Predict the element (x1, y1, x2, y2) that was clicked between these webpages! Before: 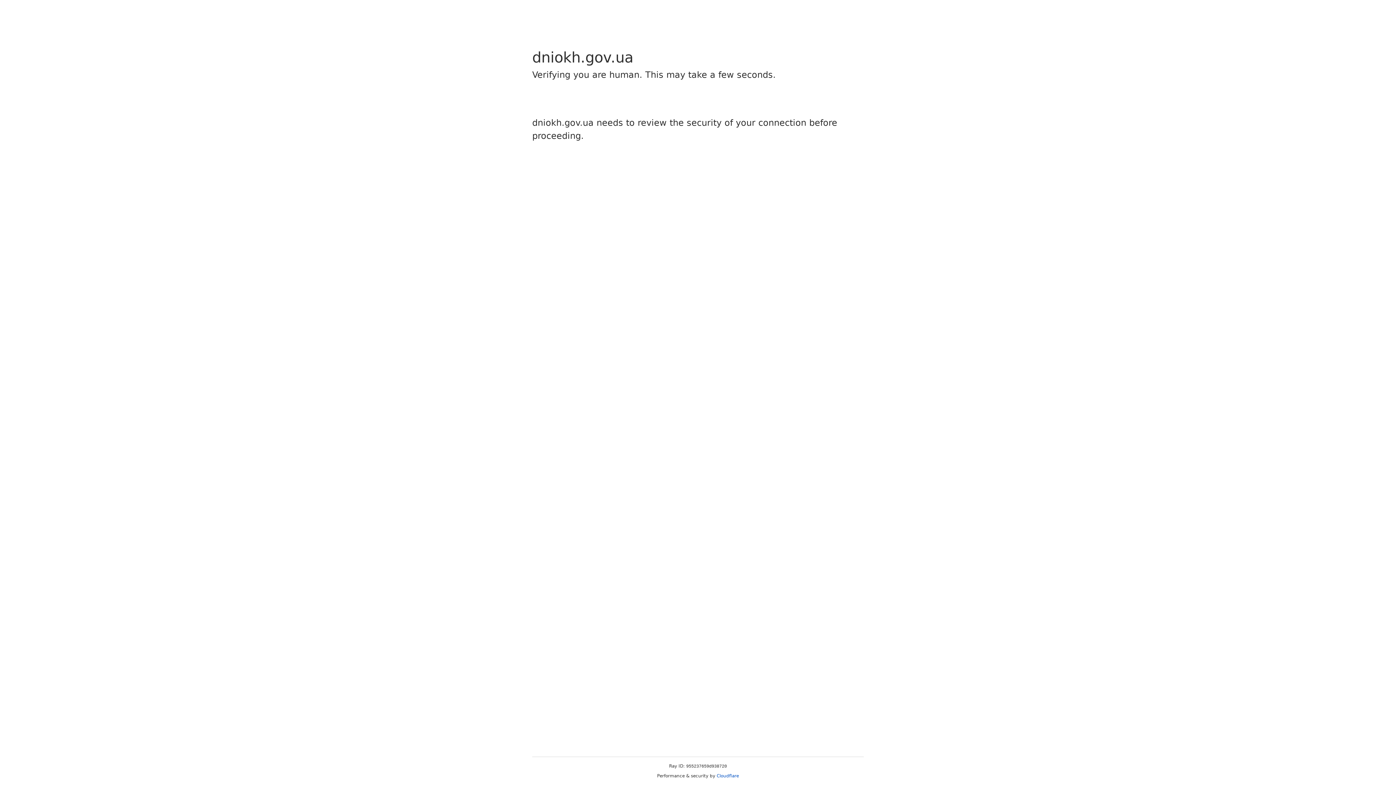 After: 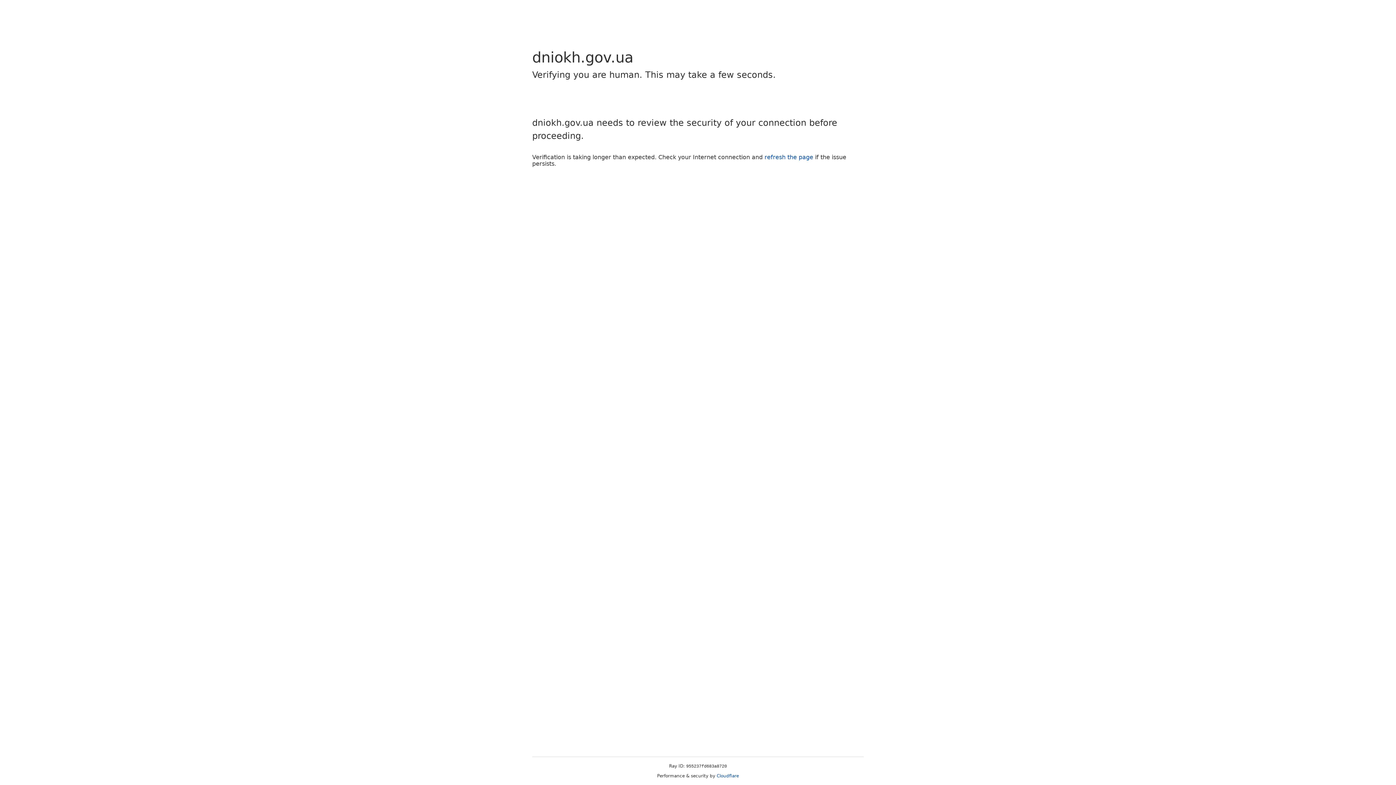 Action: label: Cloudflare bbox: (716, 773, 739, 778)